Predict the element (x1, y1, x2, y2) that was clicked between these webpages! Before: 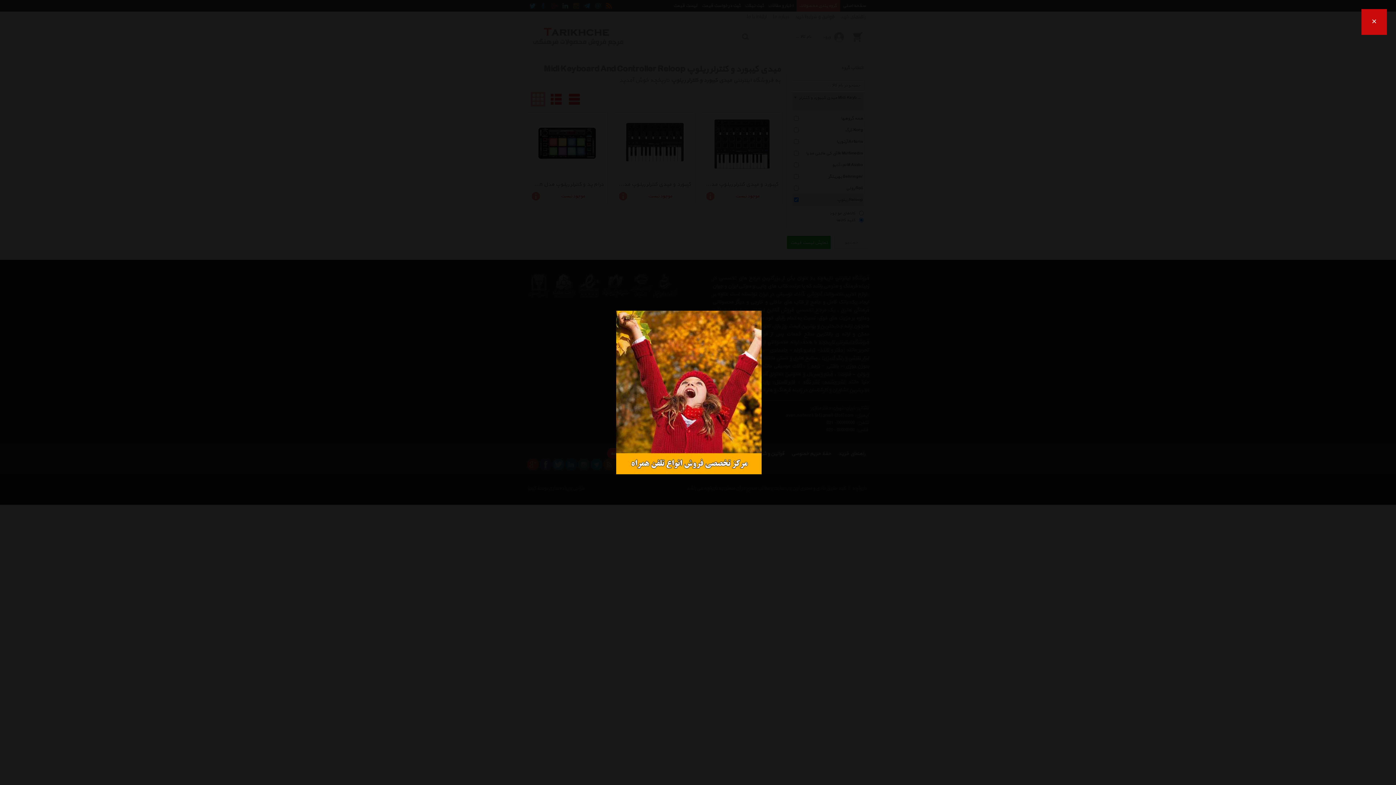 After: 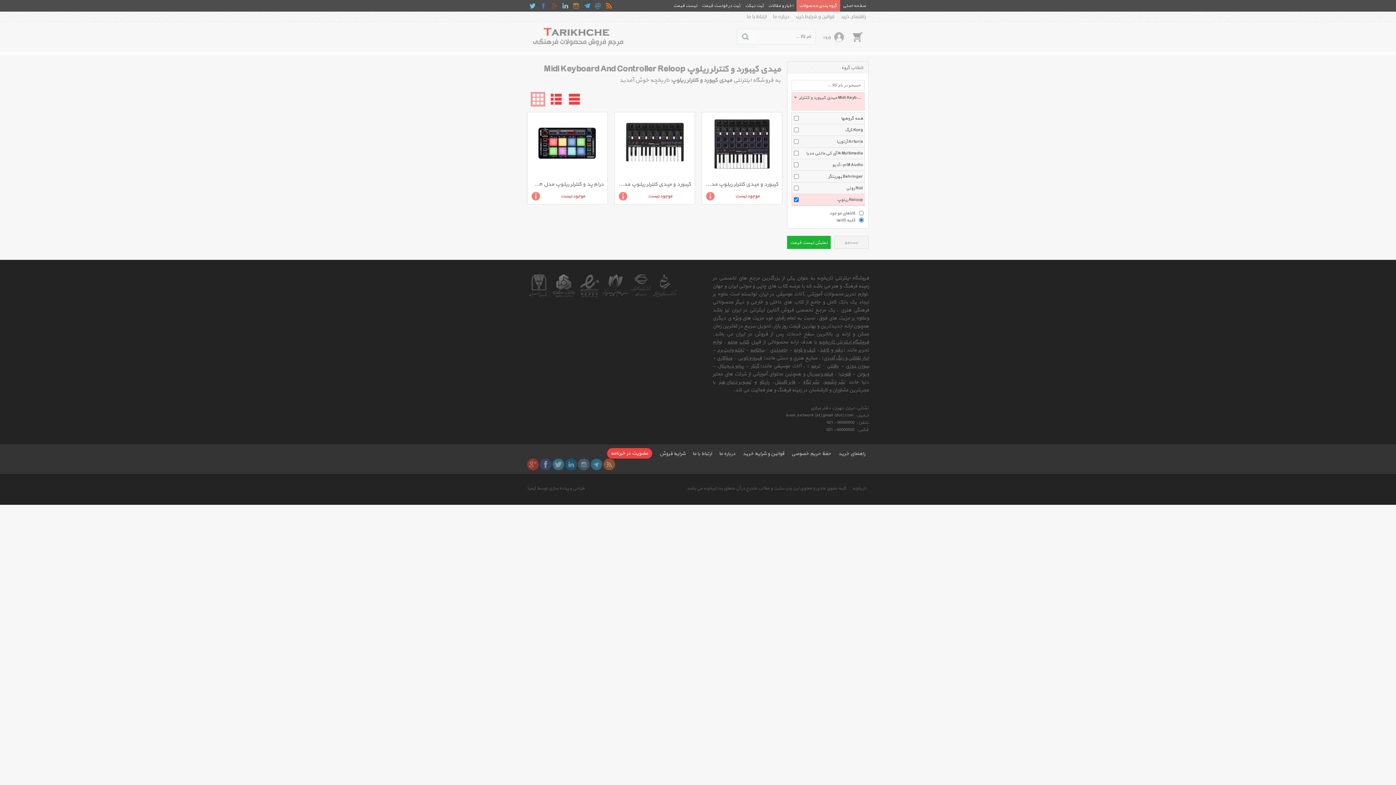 Action: bbox: (1361, 9, 1387, 34) label: ×